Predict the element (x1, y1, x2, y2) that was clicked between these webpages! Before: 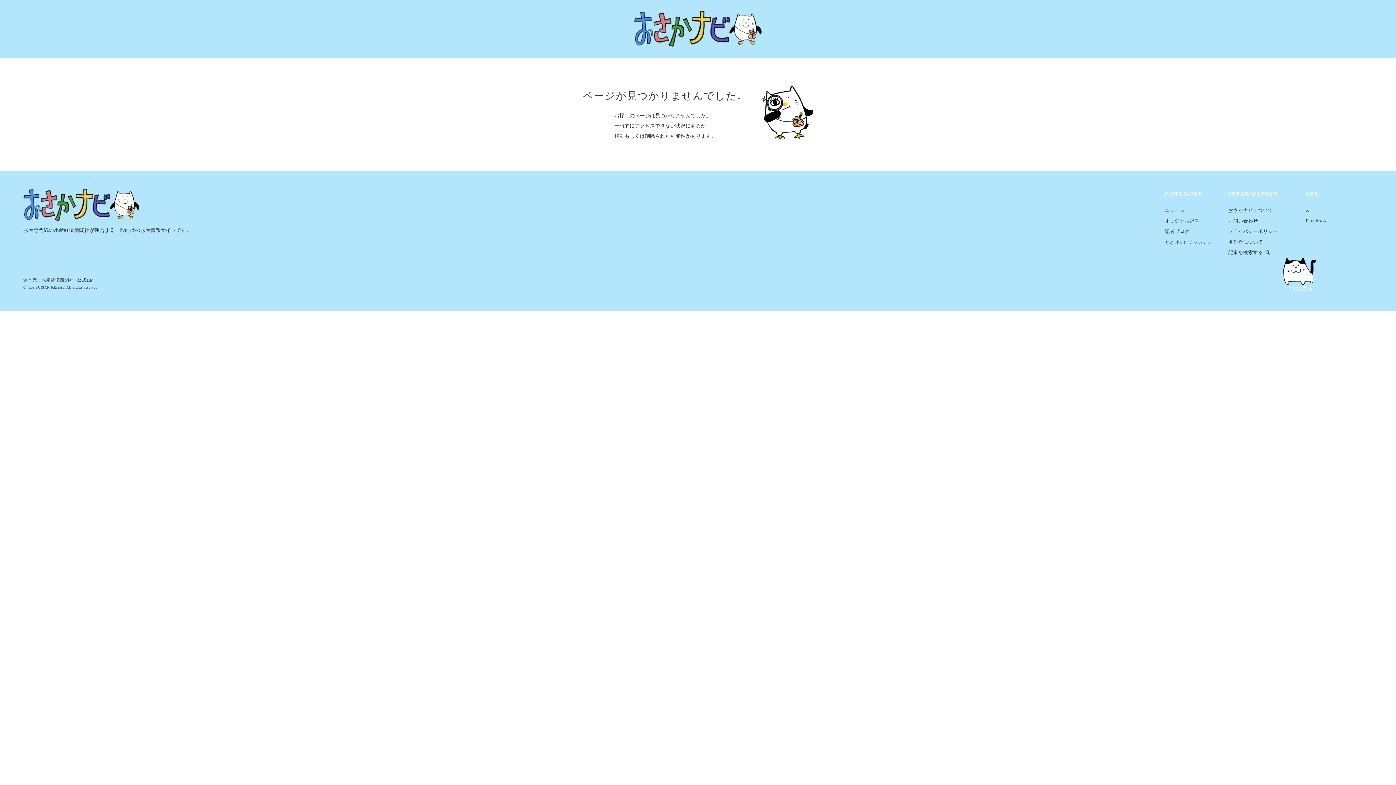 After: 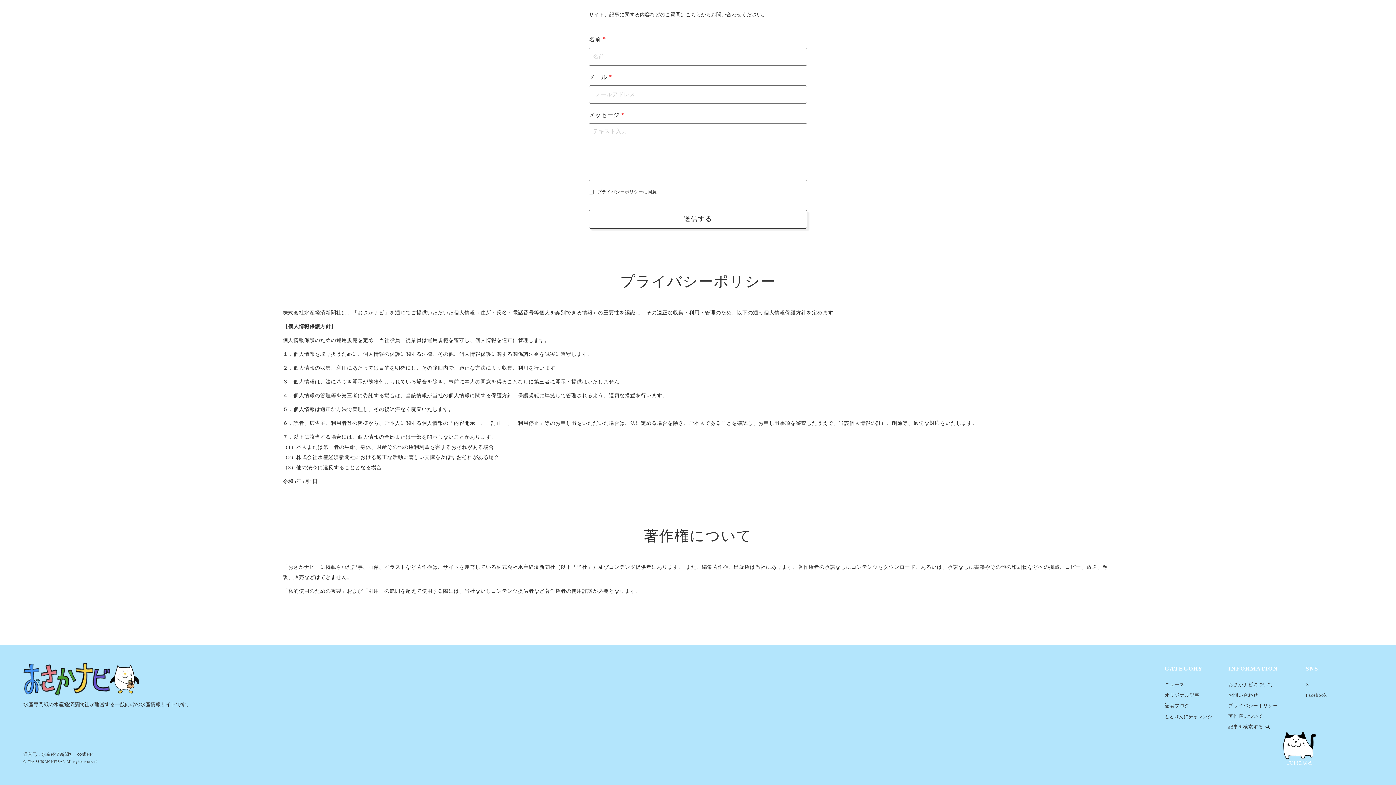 Action: label: 著作権について bbox: (1228, 236, 1263, 247)